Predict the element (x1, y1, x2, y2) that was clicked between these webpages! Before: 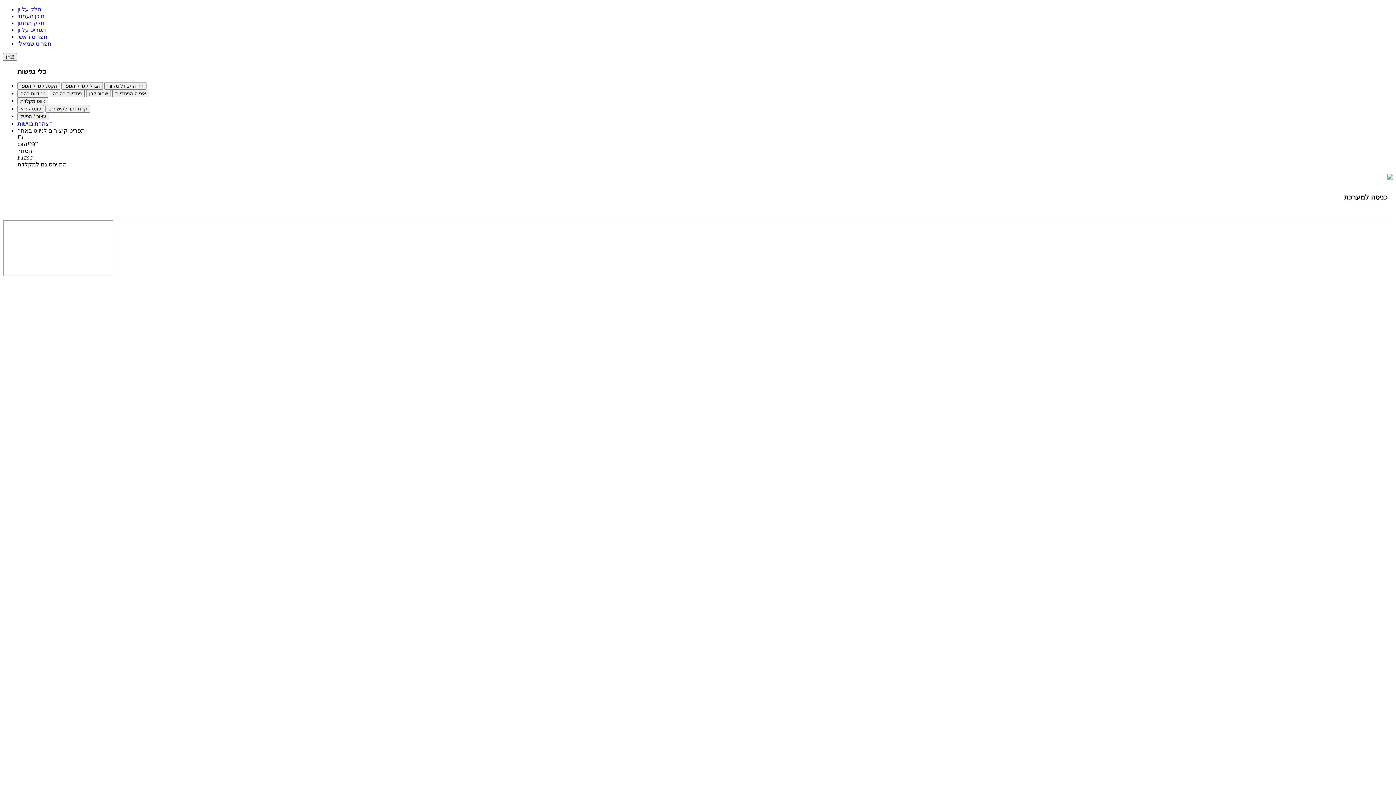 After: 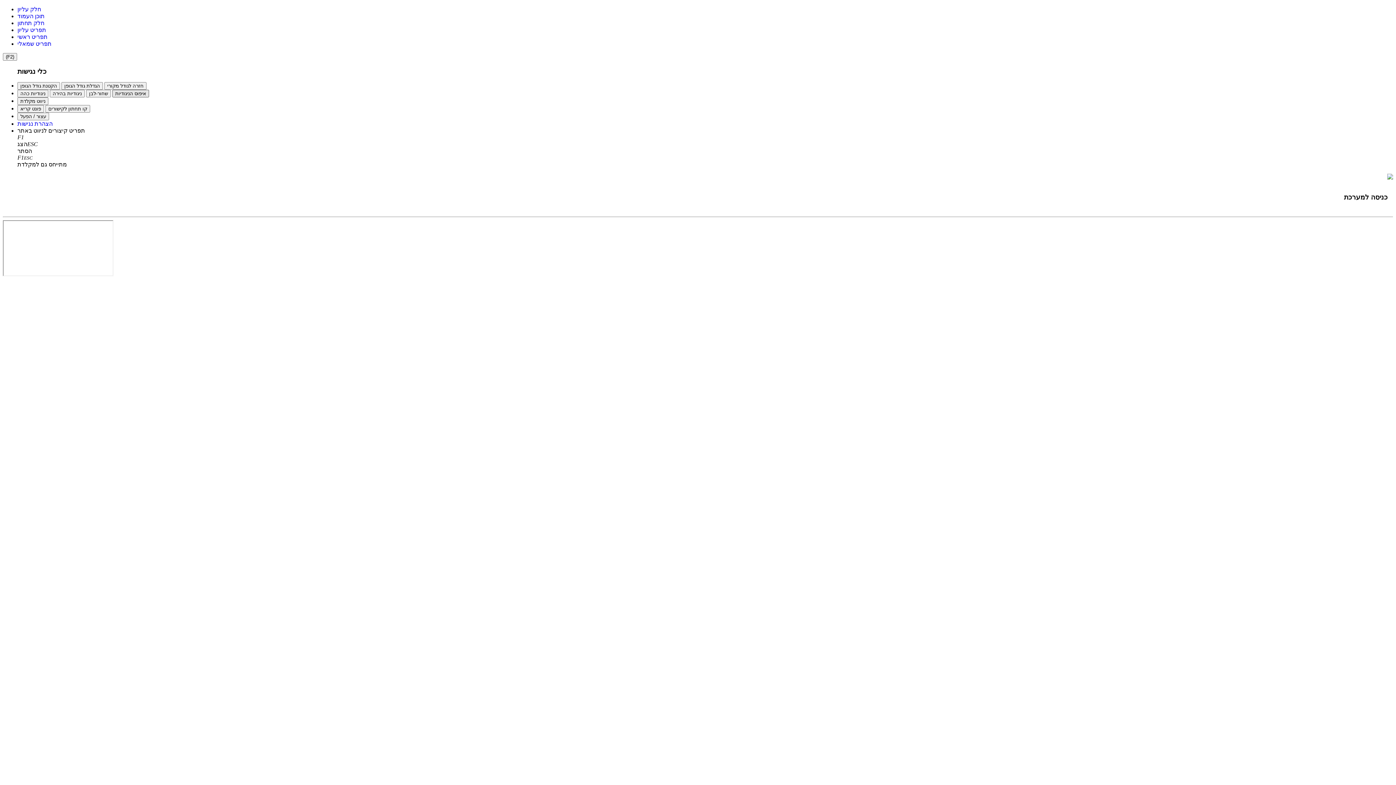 Action: bbox: (112, 89, 149, 97) label: איפוס הניגודיות